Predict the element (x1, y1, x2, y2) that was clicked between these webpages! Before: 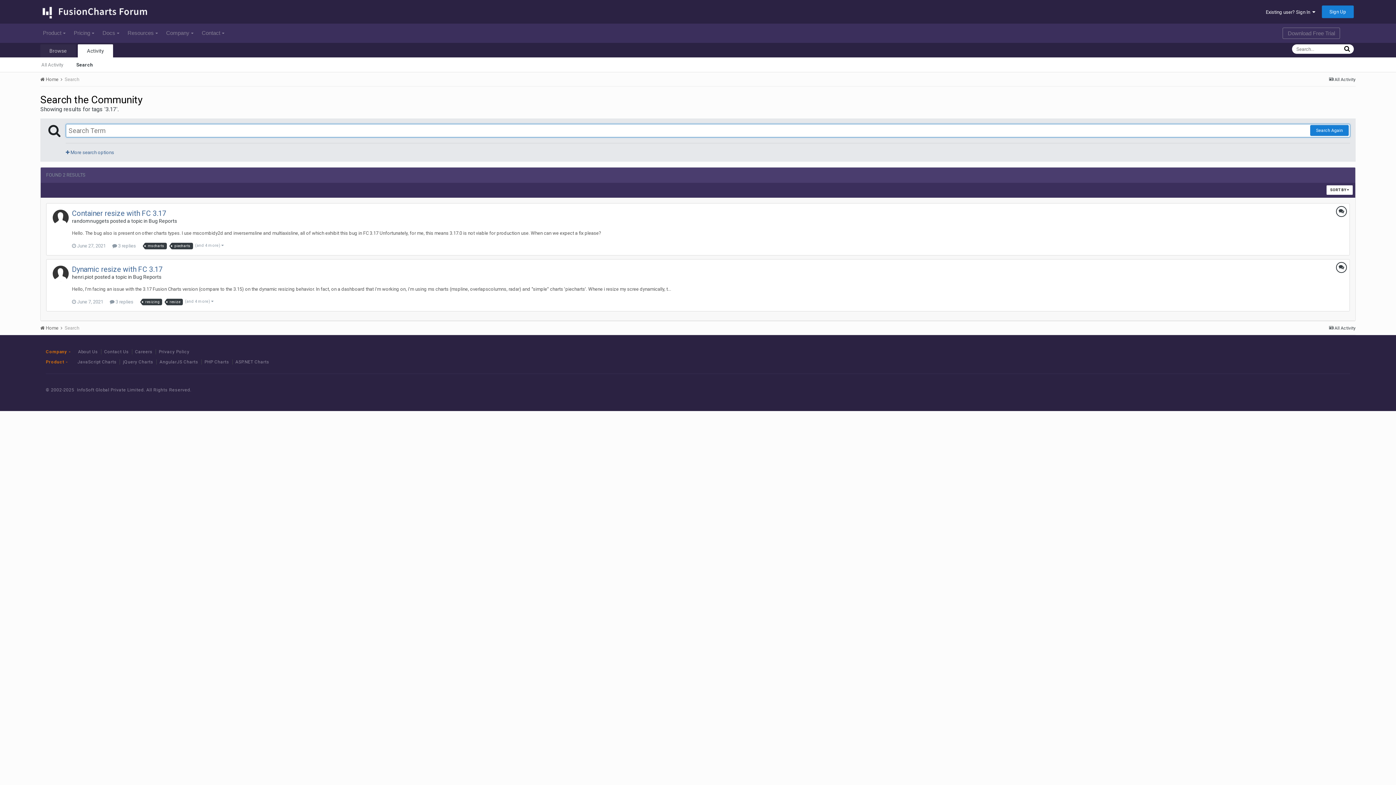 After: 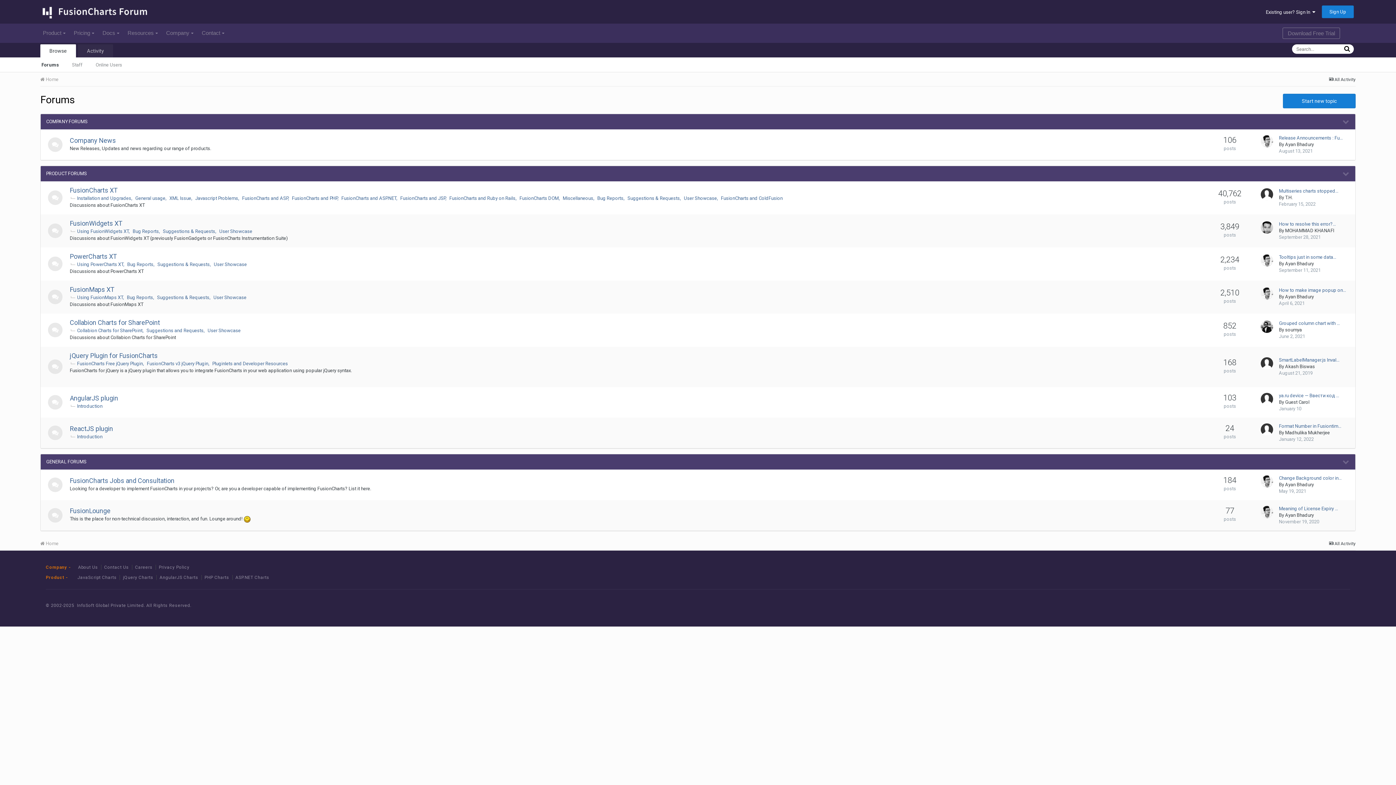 Action: bbox: (40, 325, 63, 330) label:  Home 